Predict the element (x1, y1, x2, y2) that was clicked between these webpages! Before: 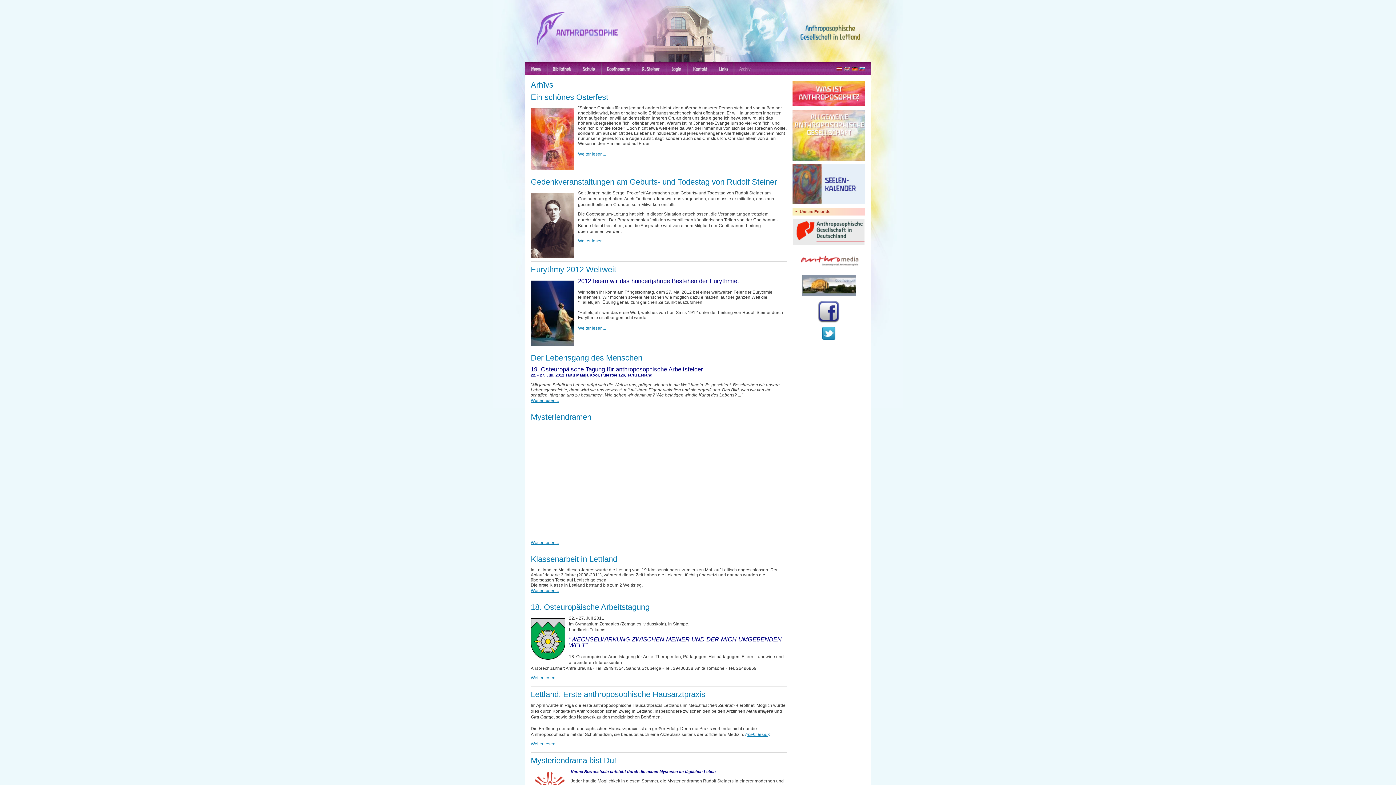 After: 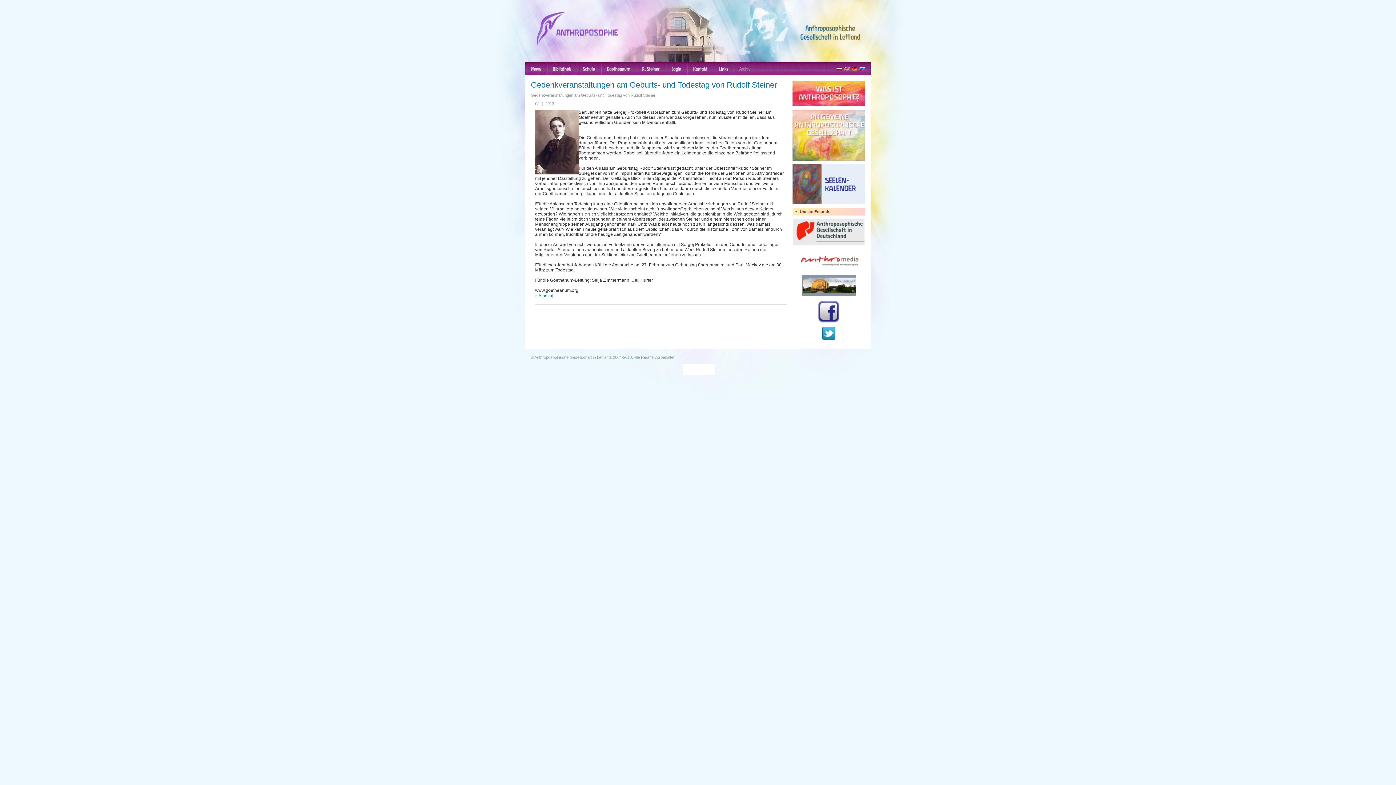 Action: label: Gedenkveranstaltungen am Geburts- und Todestag von Rudolf Steiner bbox: (530, 177, 777, 186)